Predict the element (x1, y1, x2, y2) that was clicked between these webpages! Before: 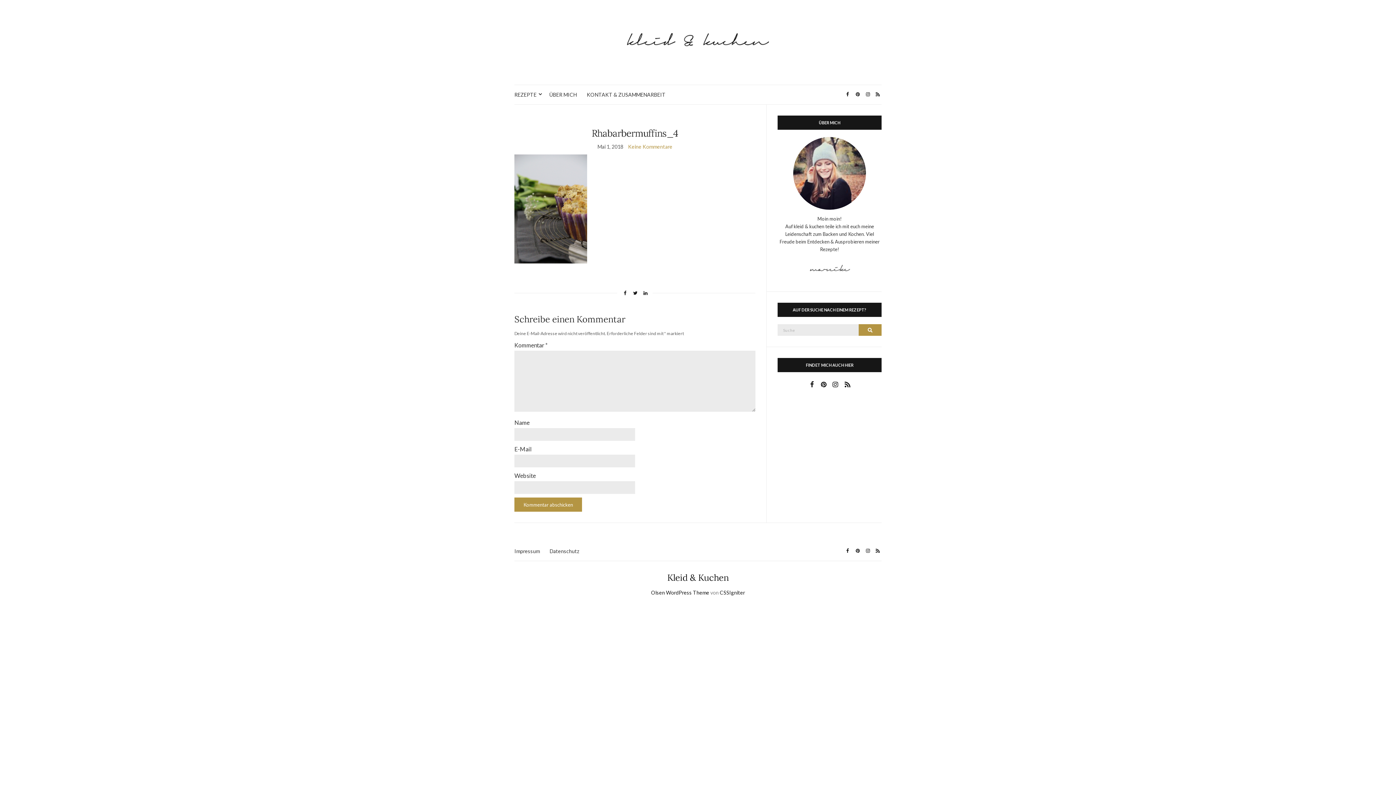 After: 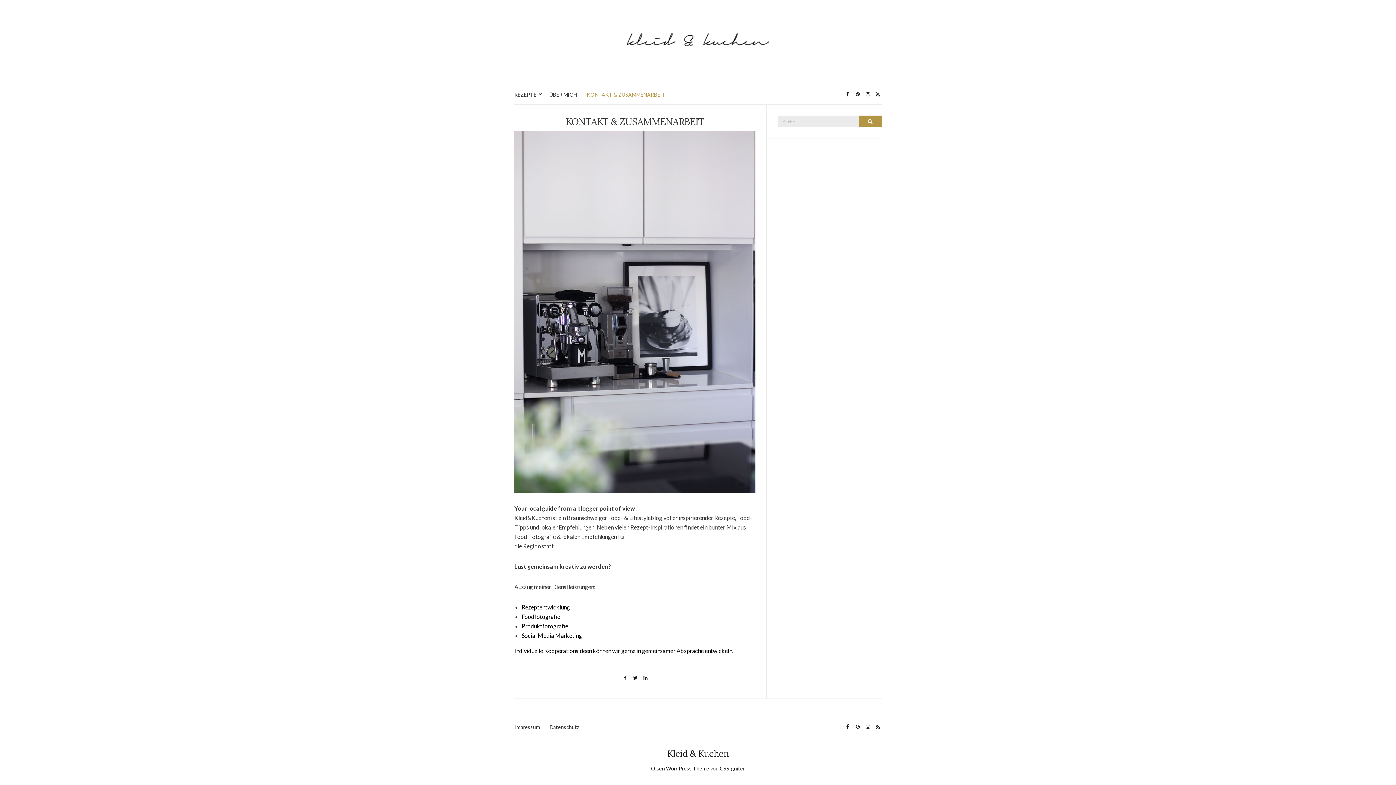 Action: bbox: (586, 90, 665, 98) label: KONTAKT & ZUSAMMENARBEIT